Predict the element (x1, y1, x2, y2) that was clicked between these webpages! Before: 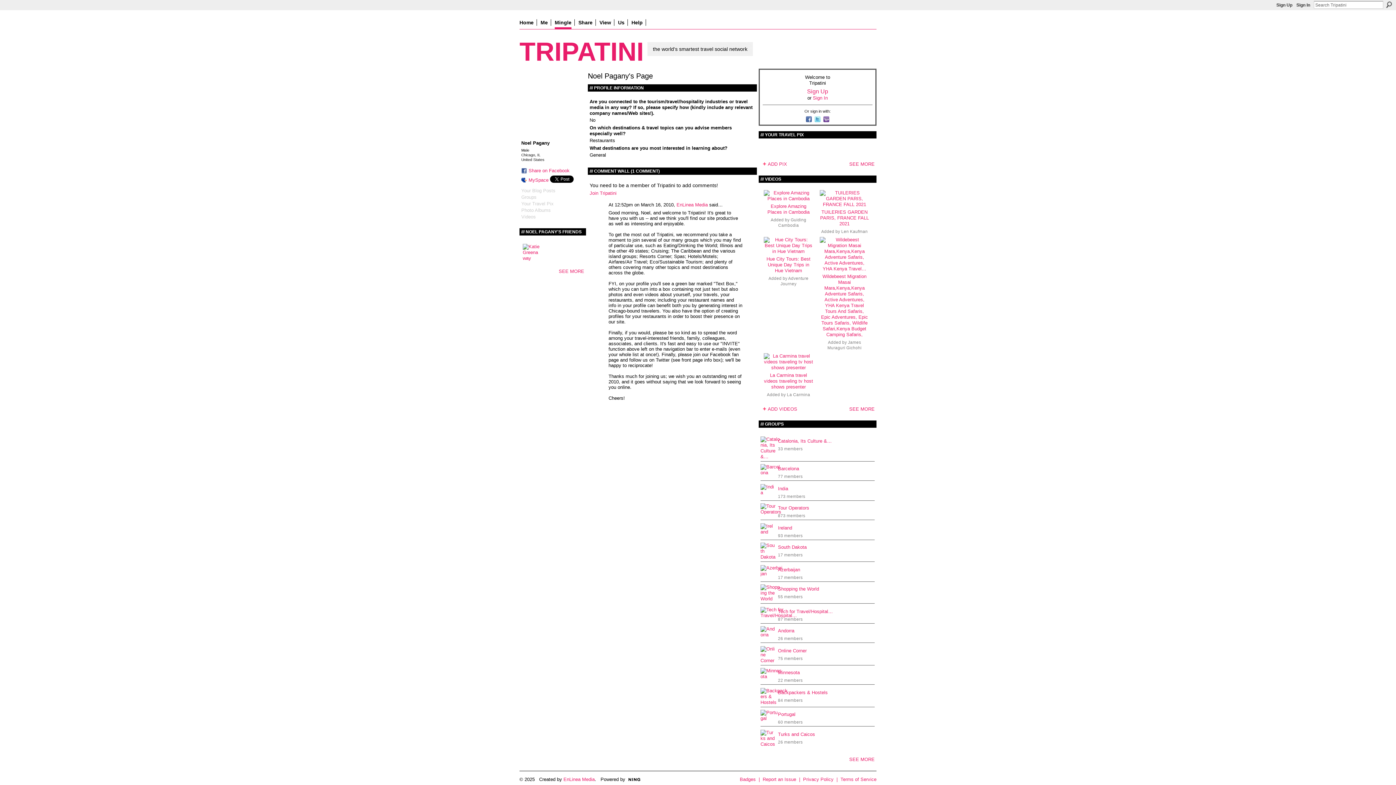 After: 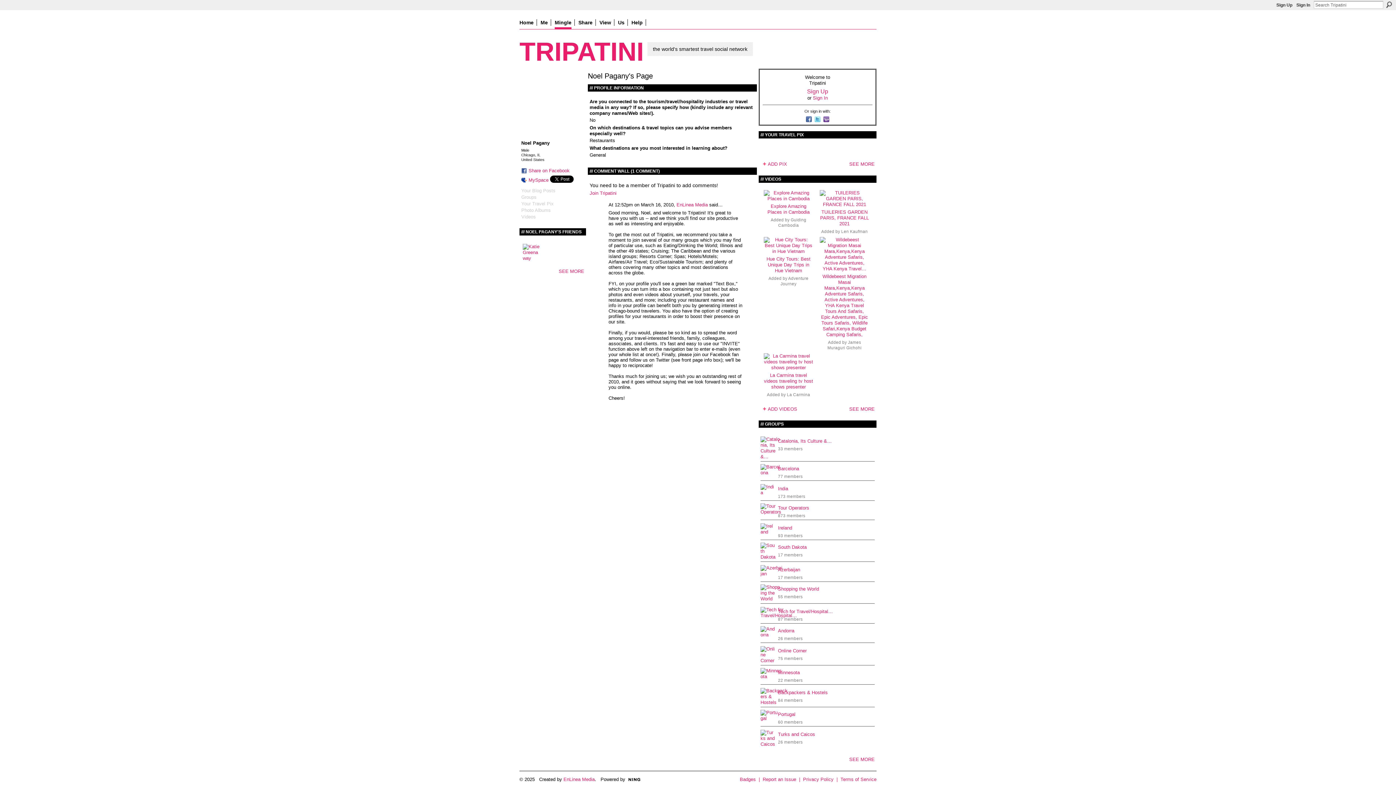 Action: bbox: (822, 118, 830, 124)